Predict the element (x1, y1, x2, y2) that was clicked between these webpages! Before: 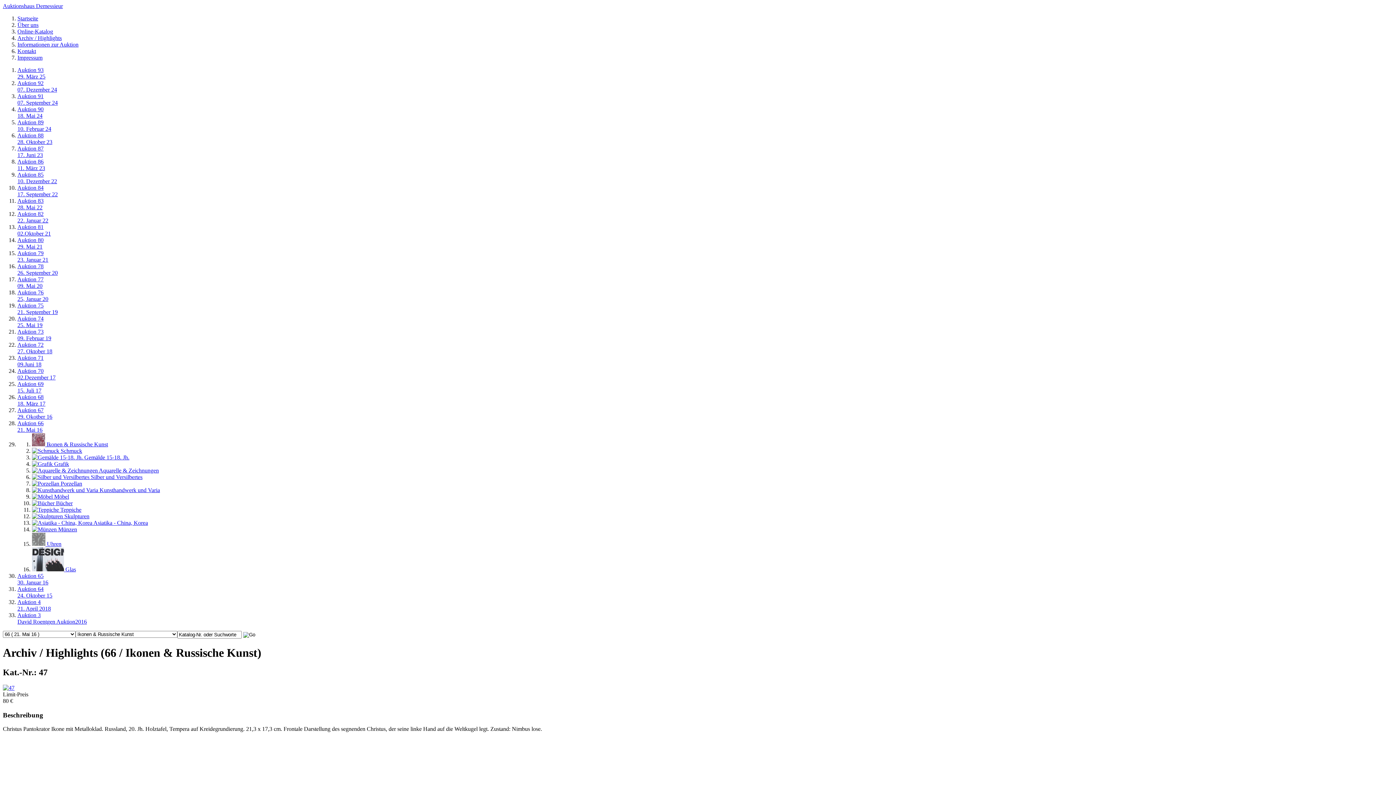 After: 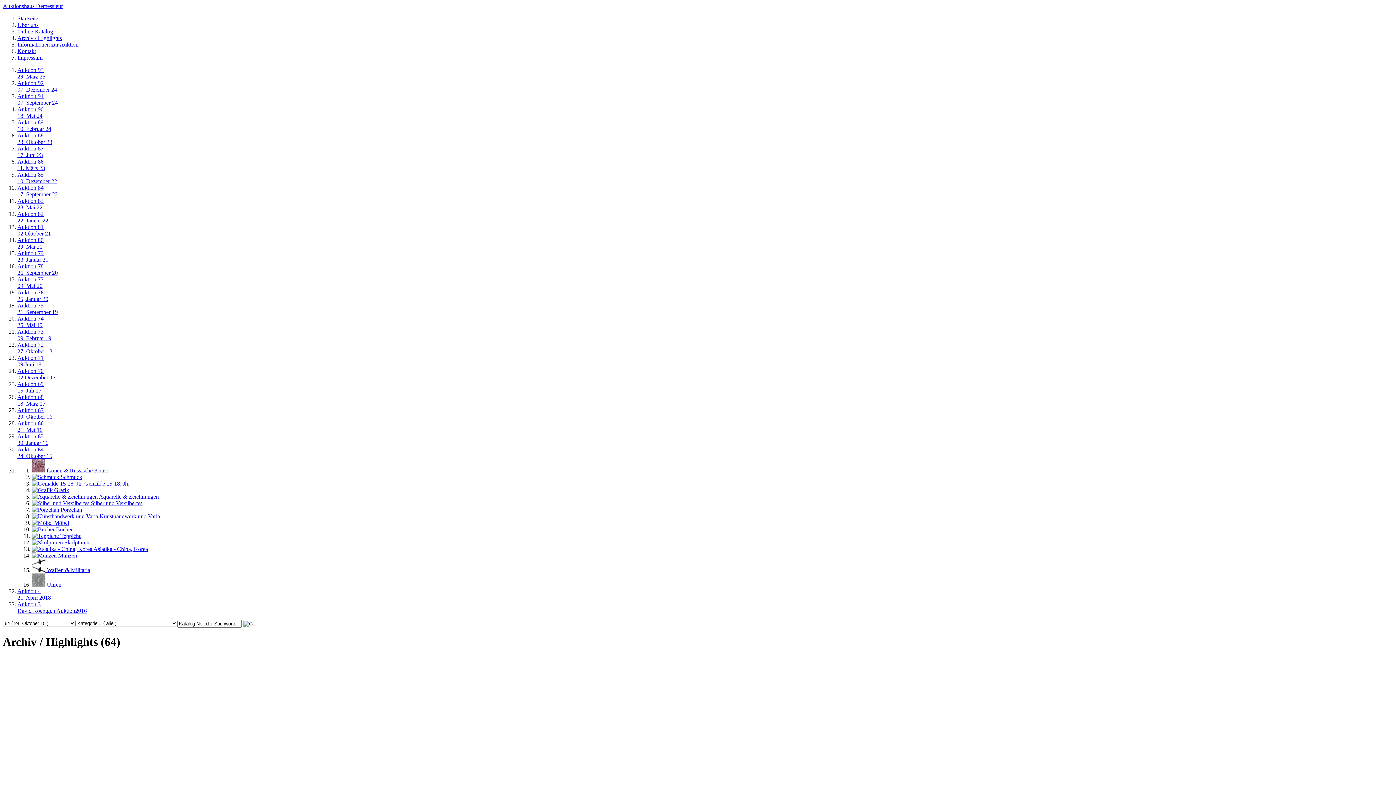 Action: bbox: (17, 586, 52, 598) label: Auktion 64
24. Oktober 15